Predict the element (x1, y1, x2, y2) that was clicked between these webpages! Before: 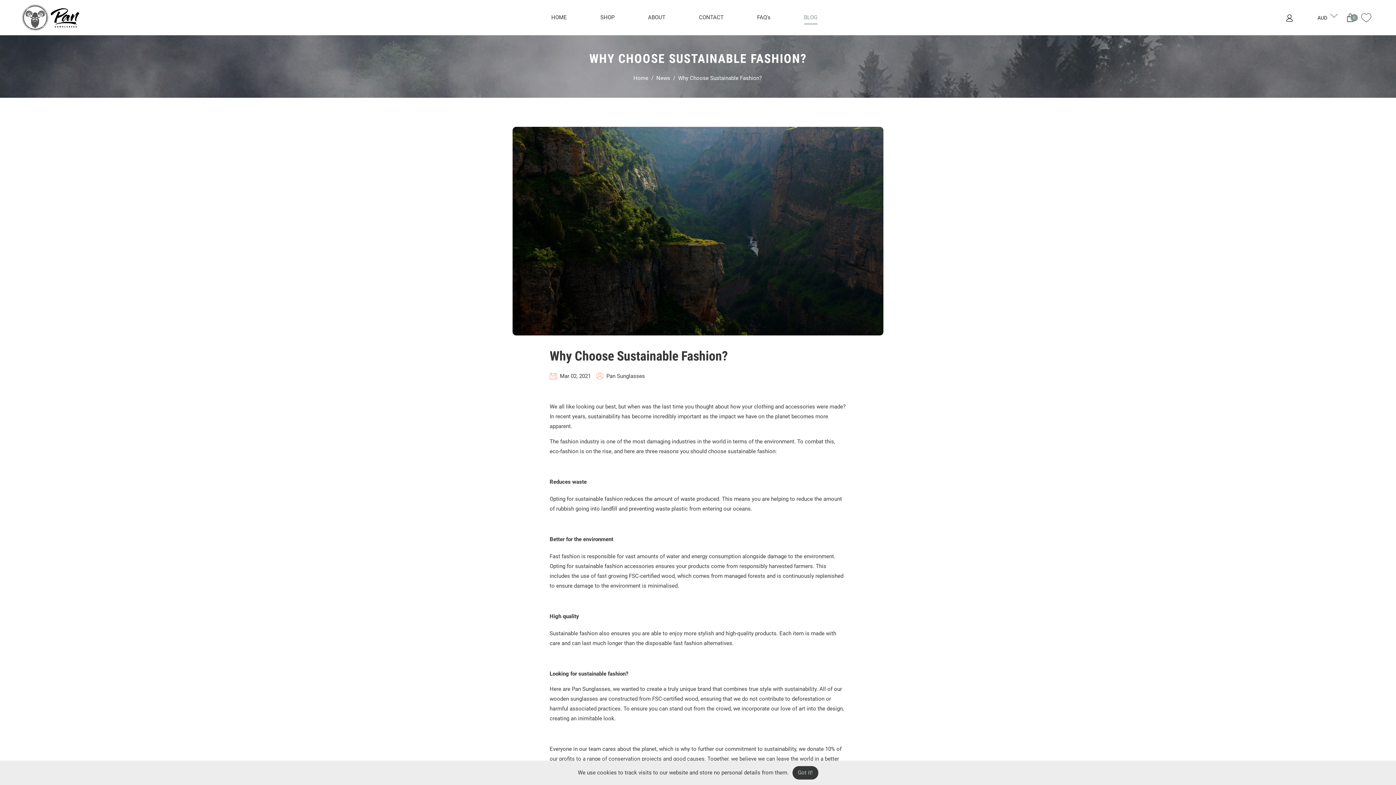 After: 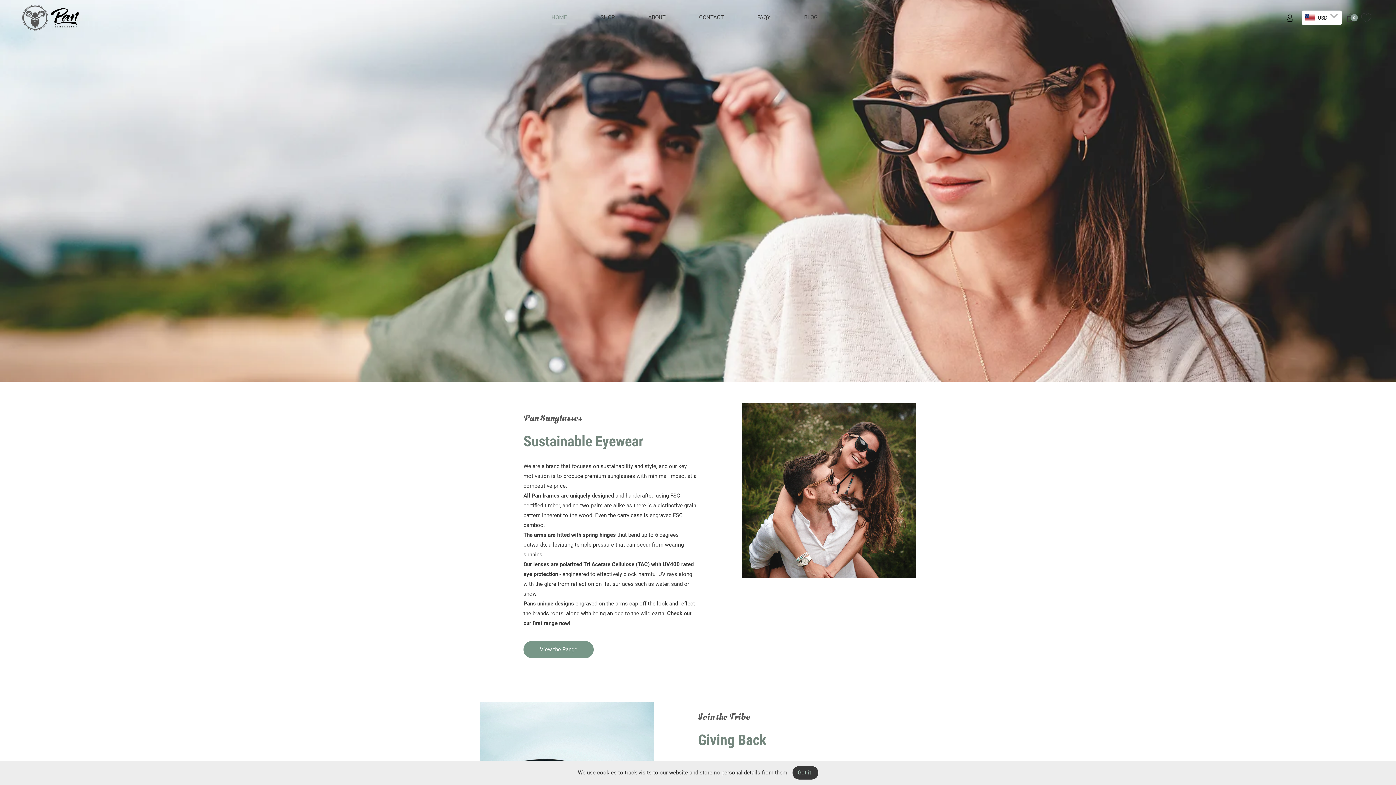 Action: label: HOME bbox: (573, 12, 589, 22)